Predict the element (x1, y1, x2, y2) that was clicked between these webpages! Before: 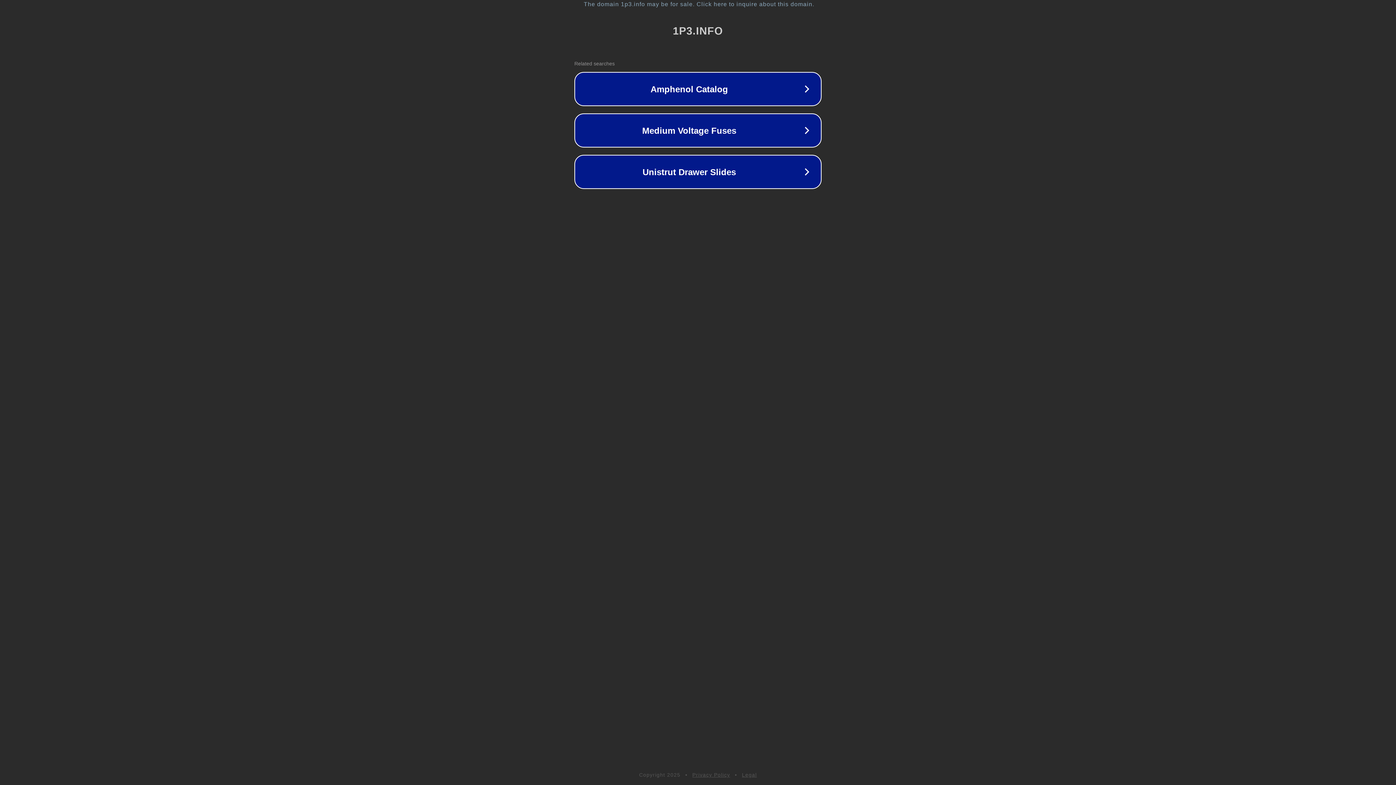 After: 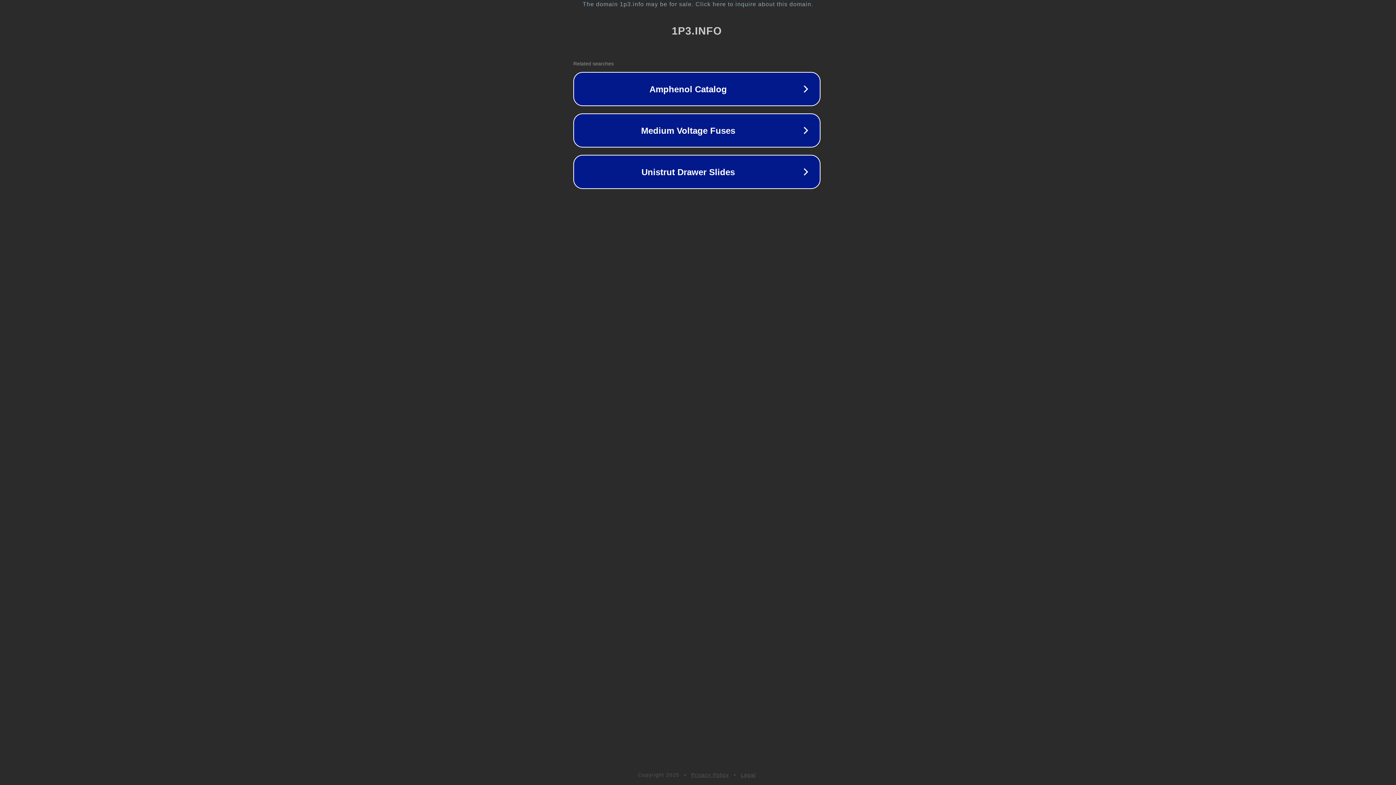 Action: bbox: (1, 1, 1397, 7) label: The domain 1p3.info may be for sale. Click here to inquire about this domain.